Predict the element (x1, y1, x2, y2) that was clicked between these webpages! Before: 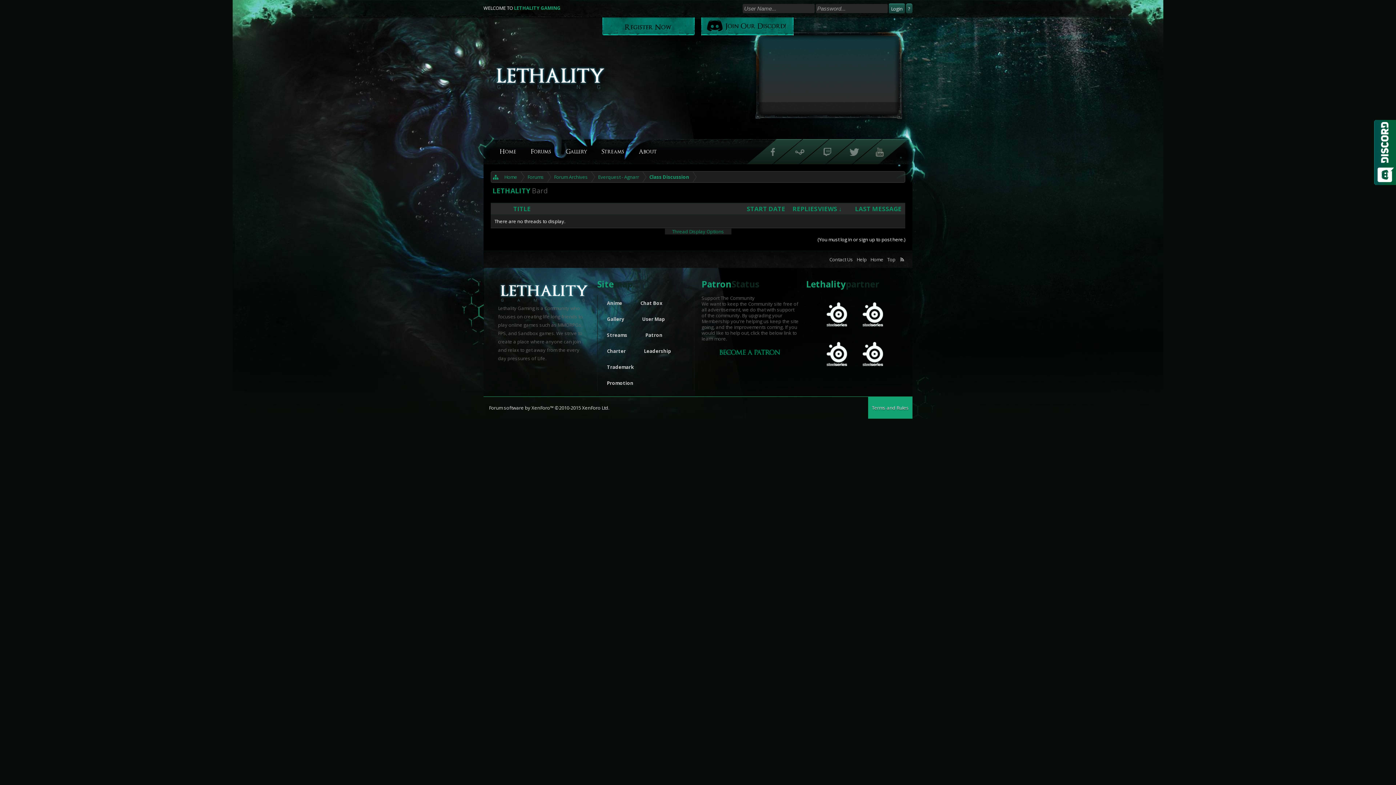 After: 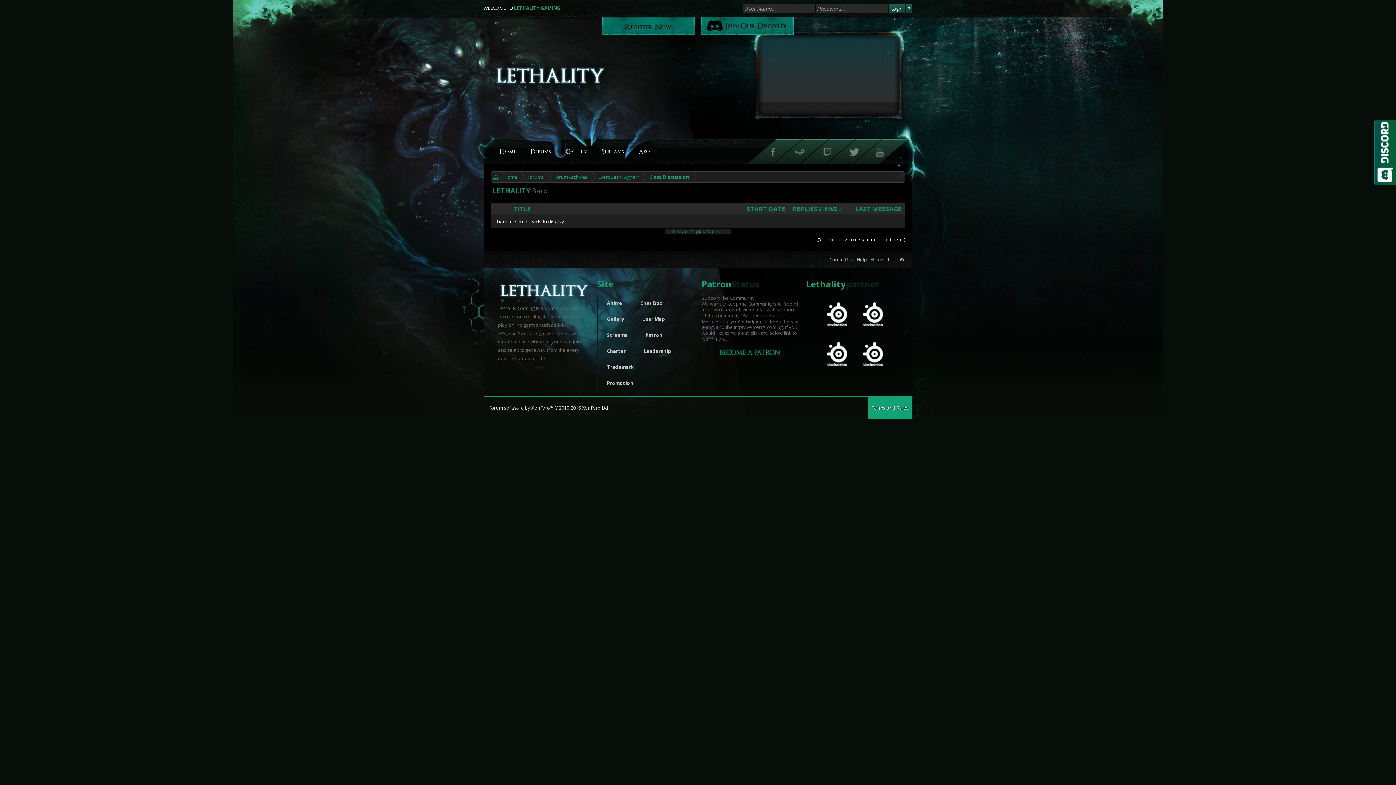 Action: bbox: (826, 338, 847, 370)